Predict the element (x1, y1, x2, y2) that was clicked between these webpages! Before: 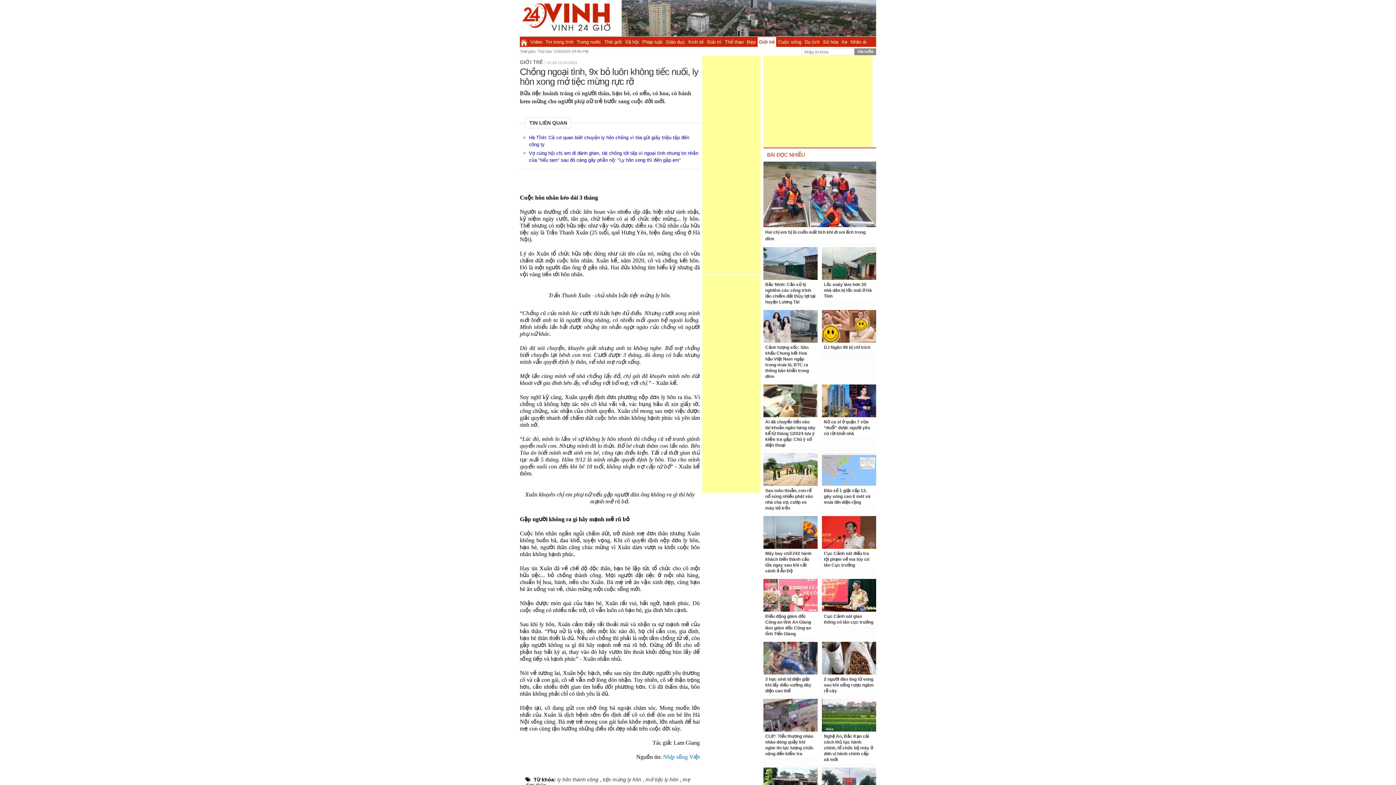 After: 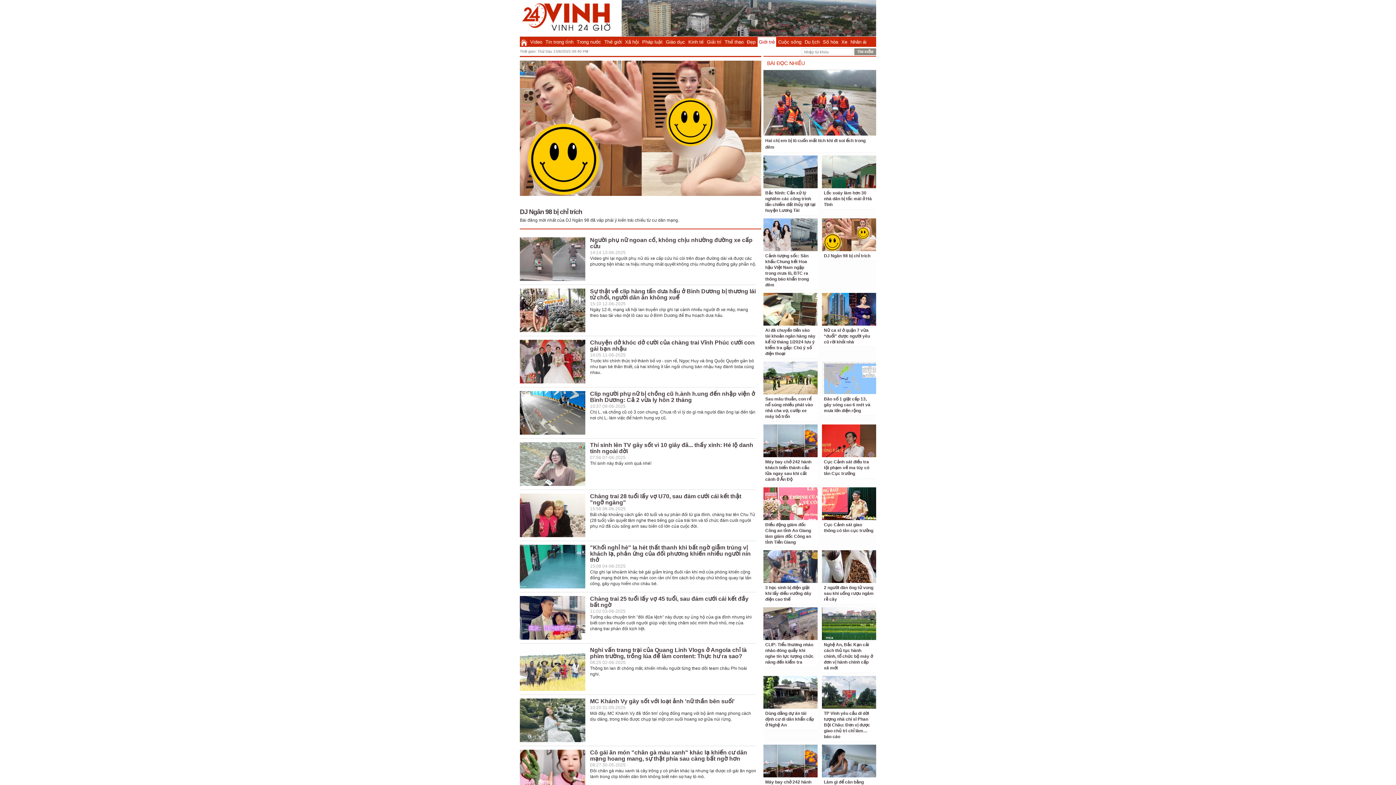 Action: label: Giới trẻ bbox: (757, 37, 776, 46)